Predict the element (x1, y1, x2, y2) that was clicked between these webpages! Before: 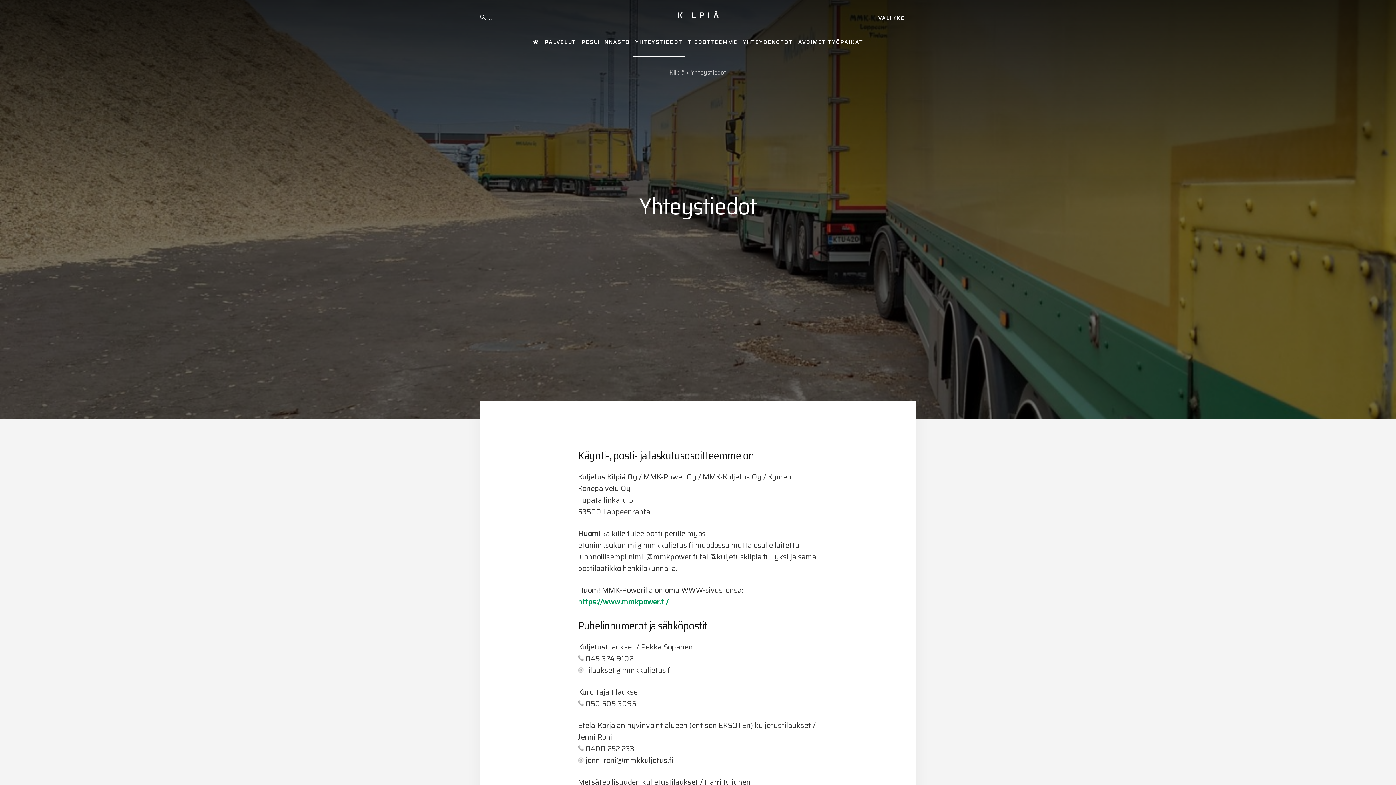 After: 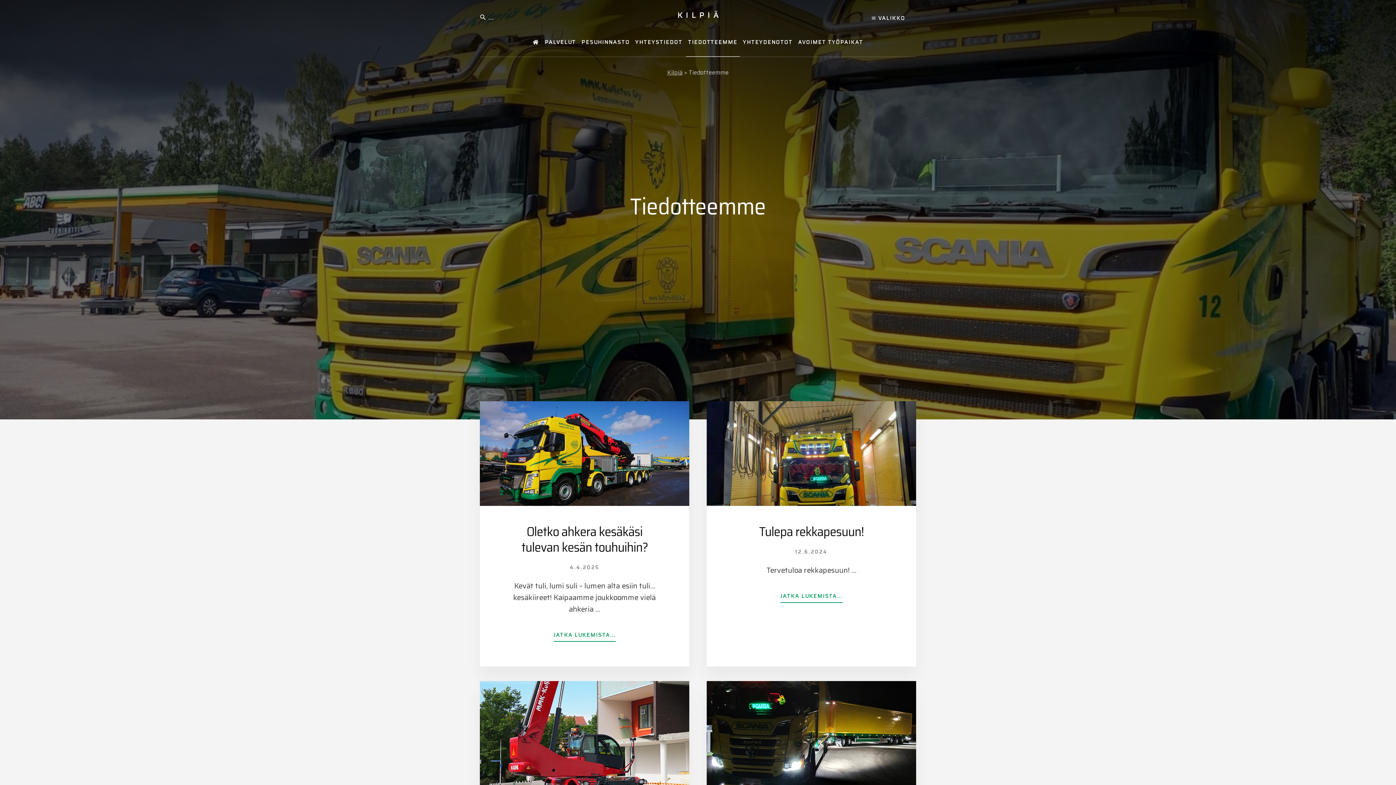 Action: bbox: (686, 28, 739, 56) label: TIEDOTTEEMME